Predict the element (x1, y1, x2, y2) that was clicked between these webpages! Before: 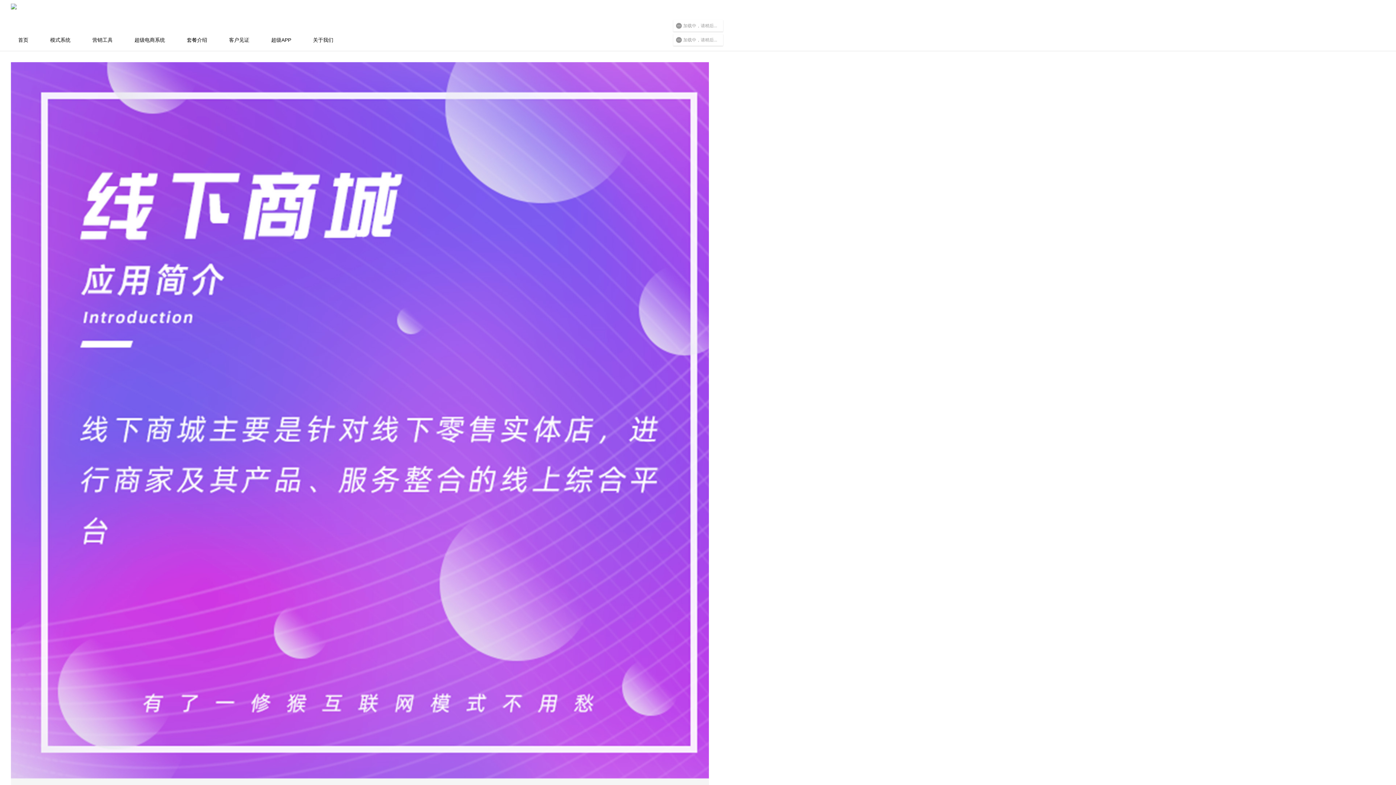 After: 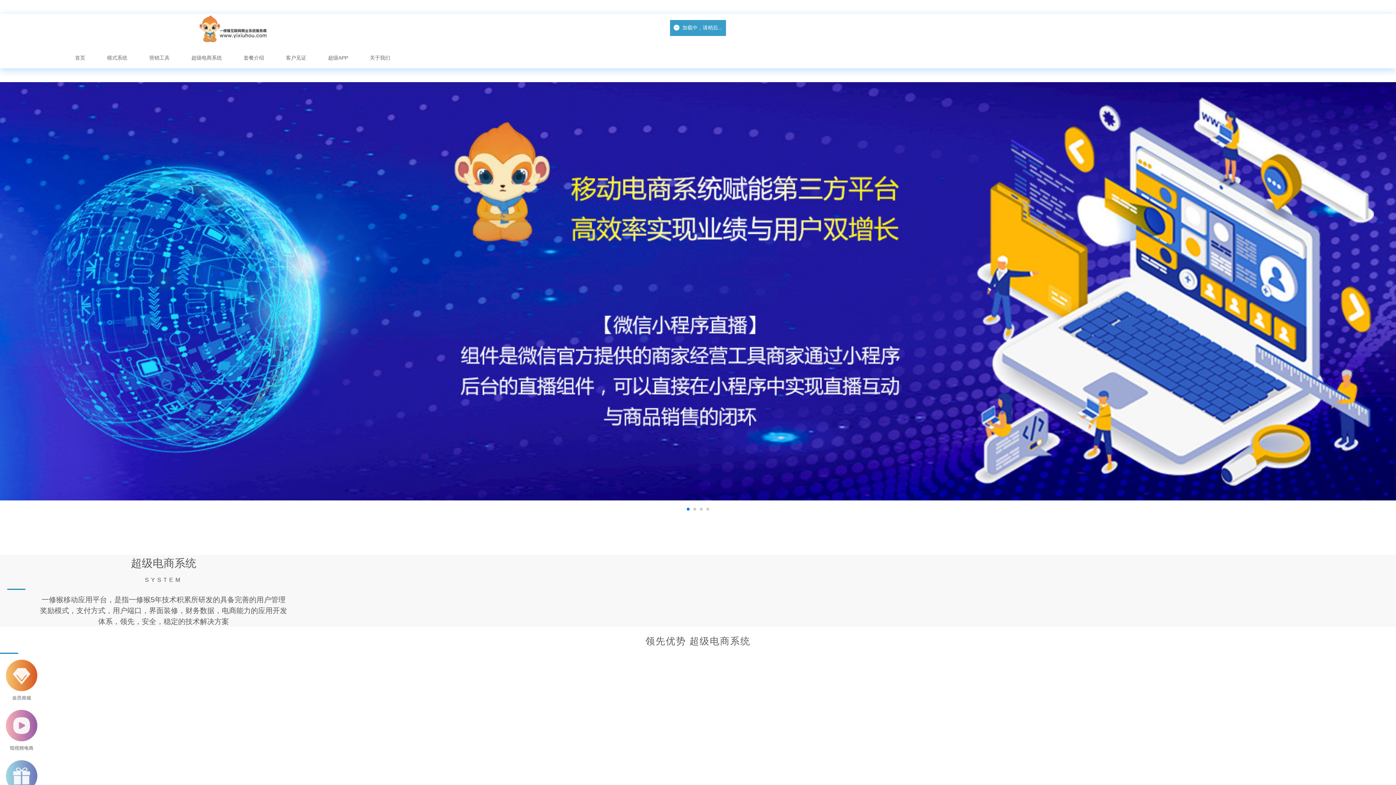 Action: bbox: (10, 3, 16, 18)